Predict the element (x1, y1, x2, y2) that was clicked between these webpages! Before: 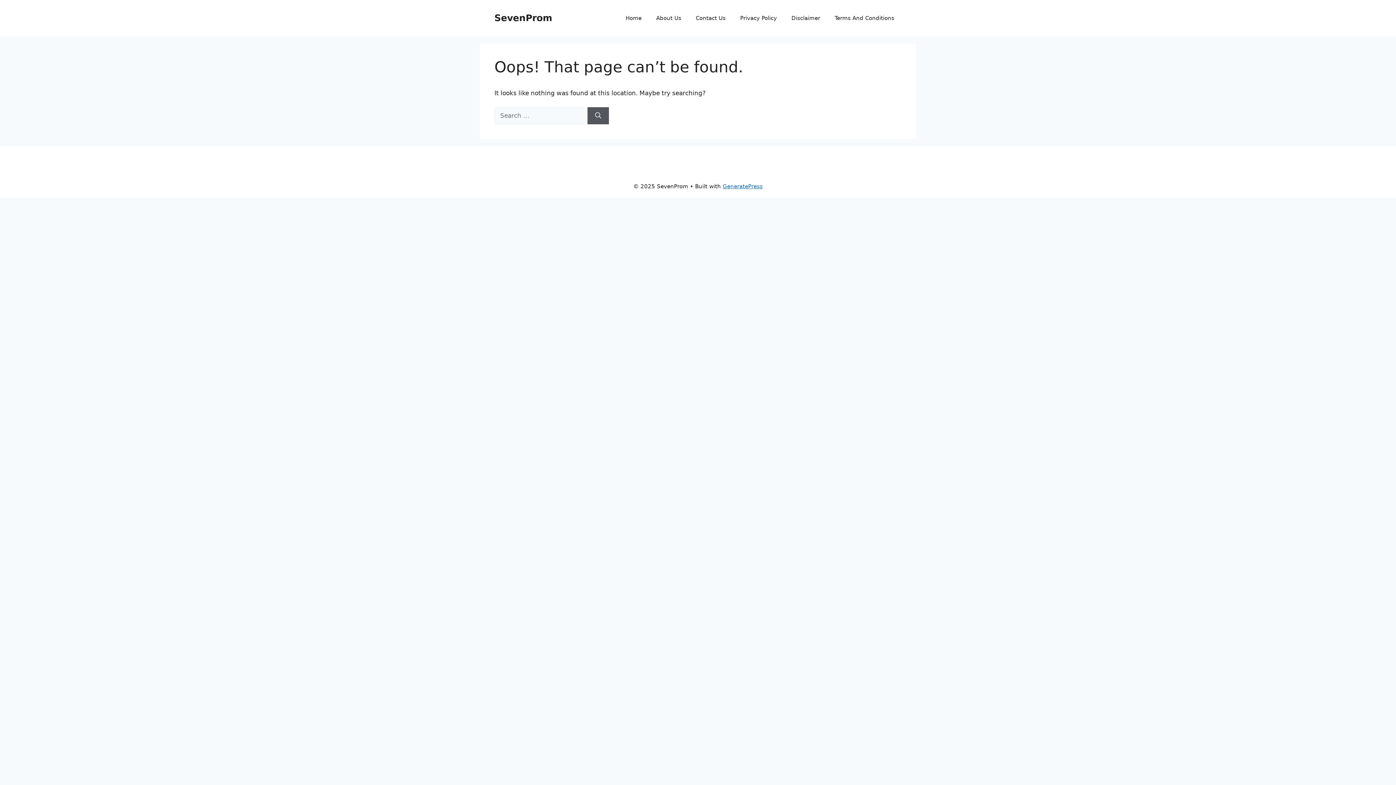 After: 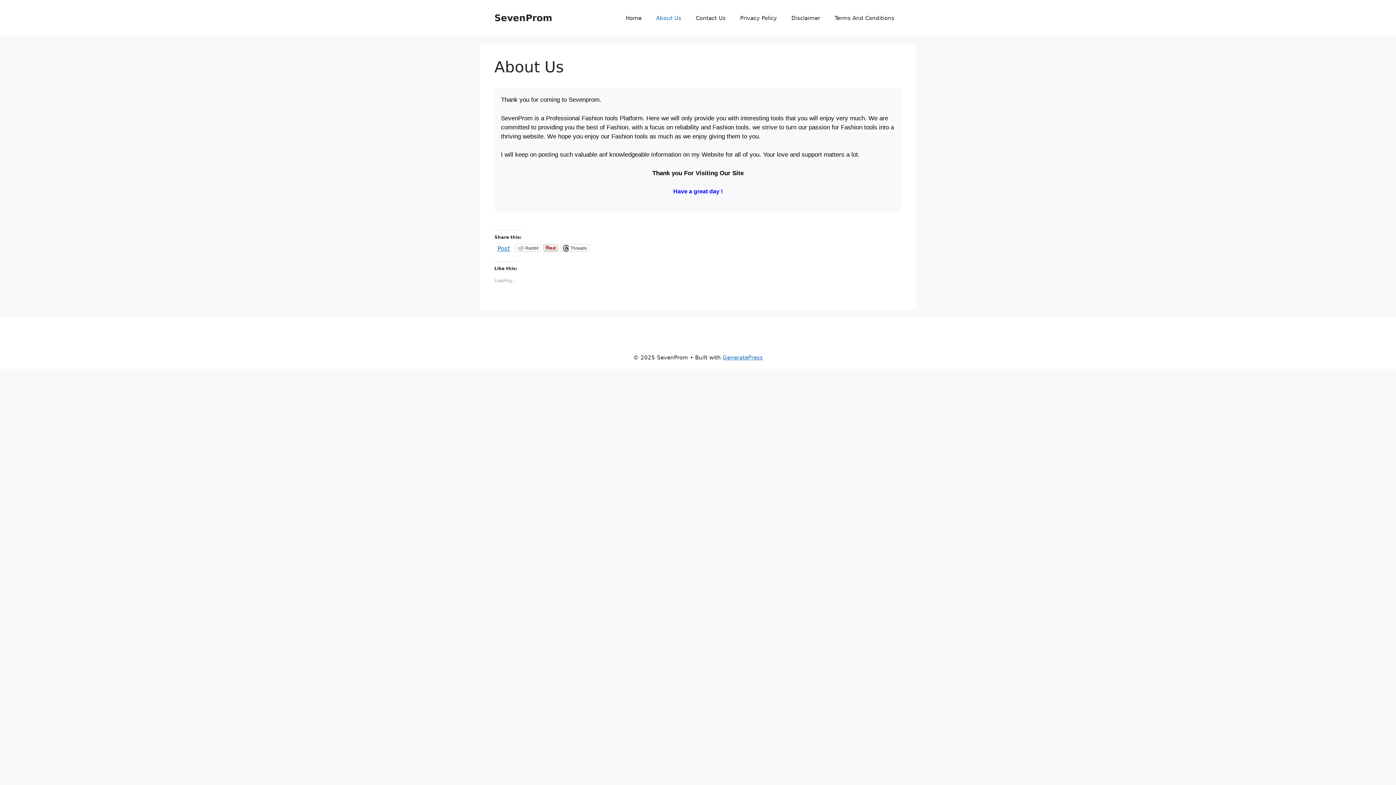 Action: label: About Us bbox: (649, 7, 688, 29)